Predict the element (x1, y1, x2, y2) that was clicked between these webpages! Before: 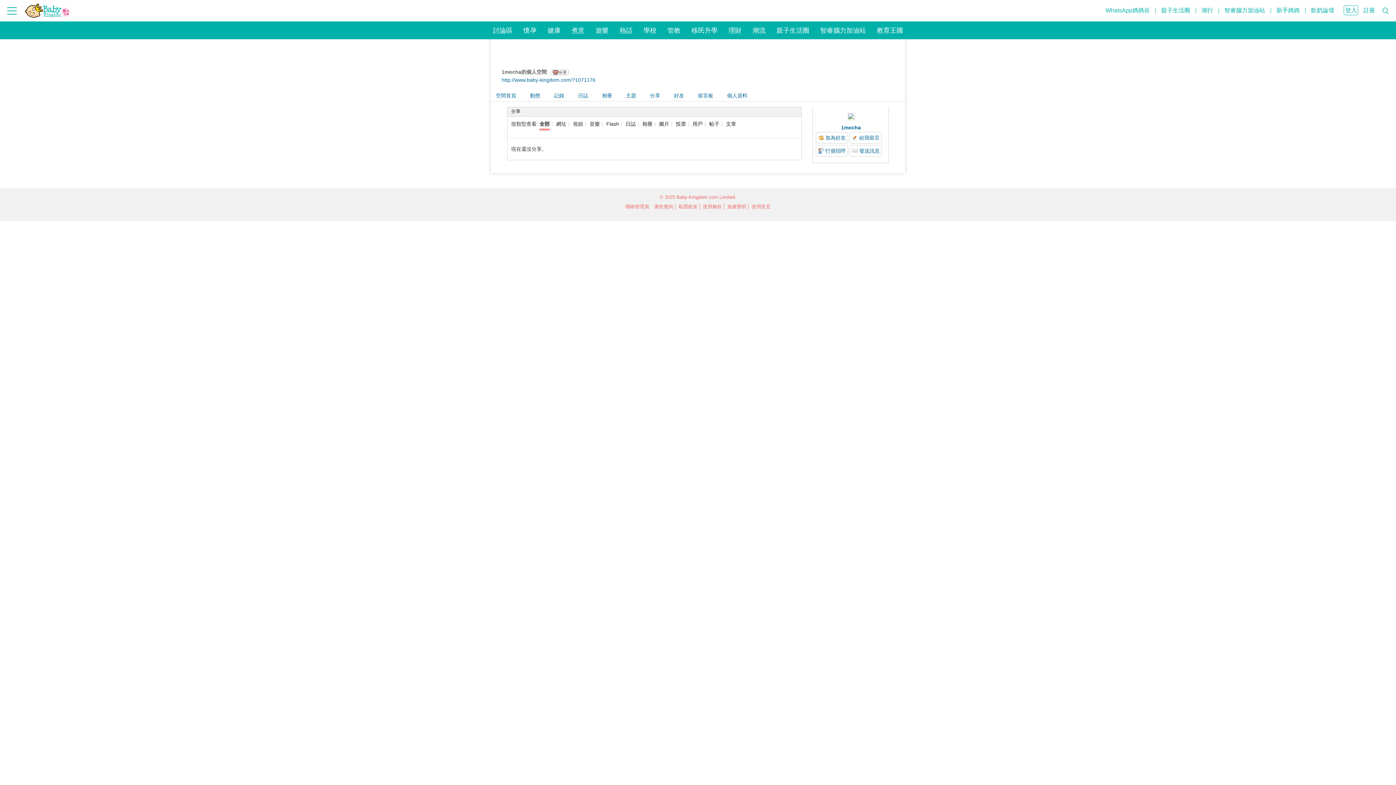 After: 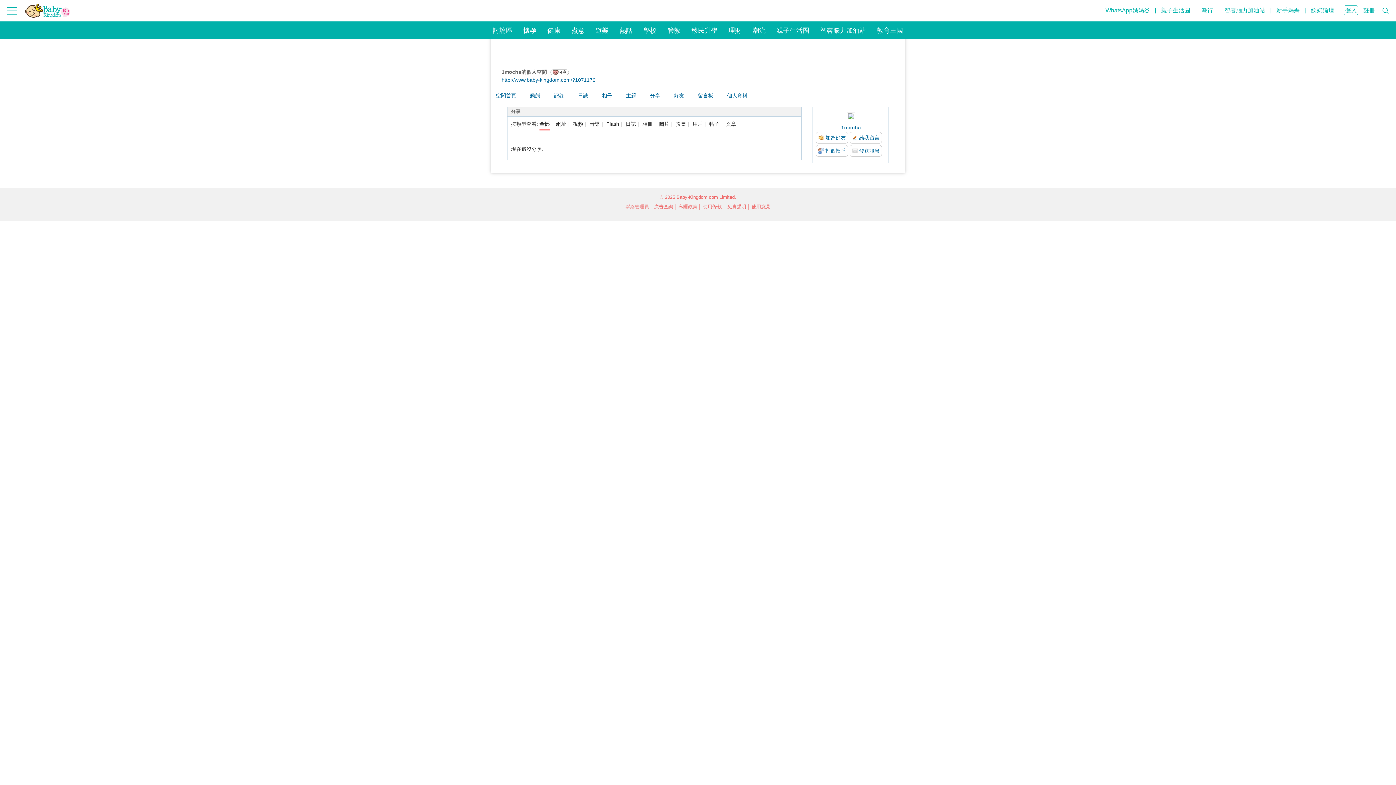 Action: label: 聯絡管理員 bbox: (623, 204, 651, 209)